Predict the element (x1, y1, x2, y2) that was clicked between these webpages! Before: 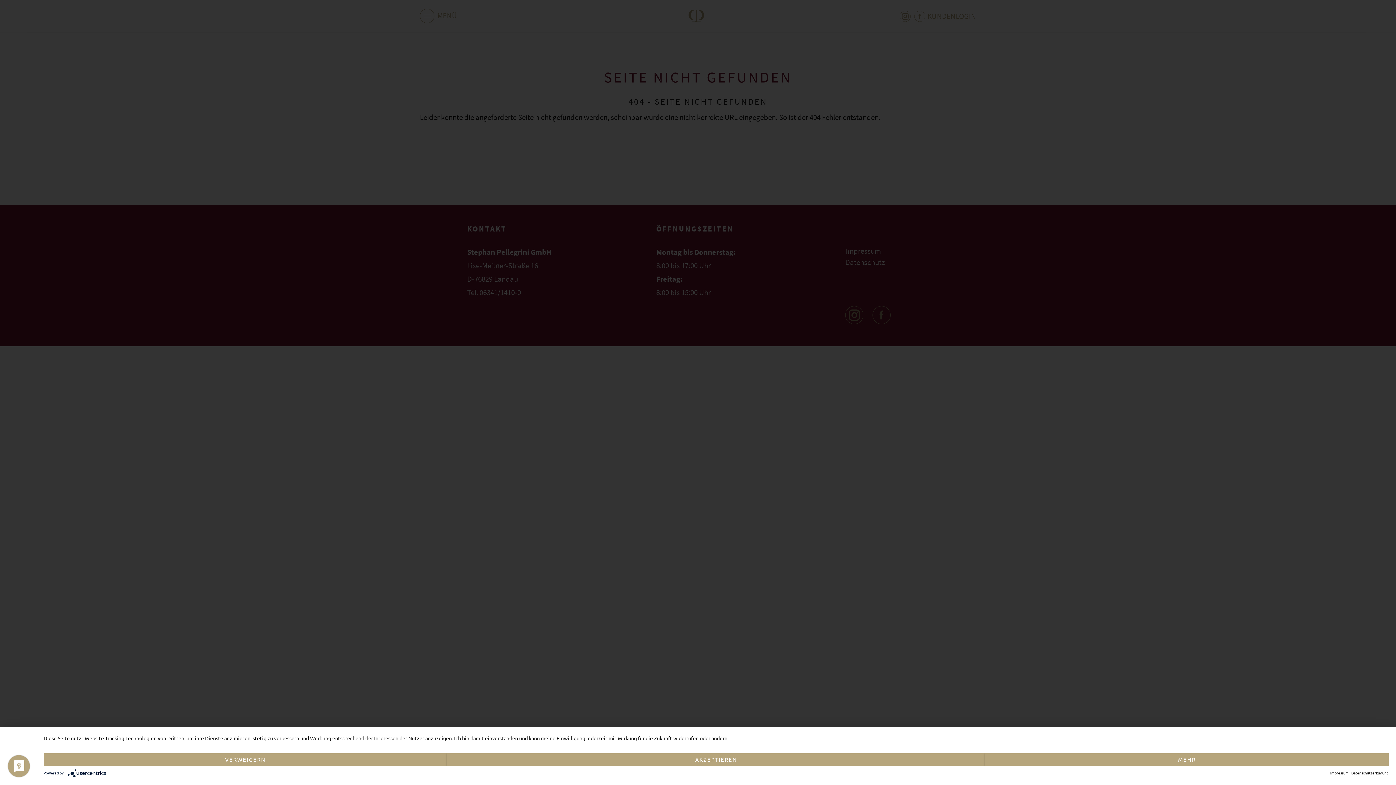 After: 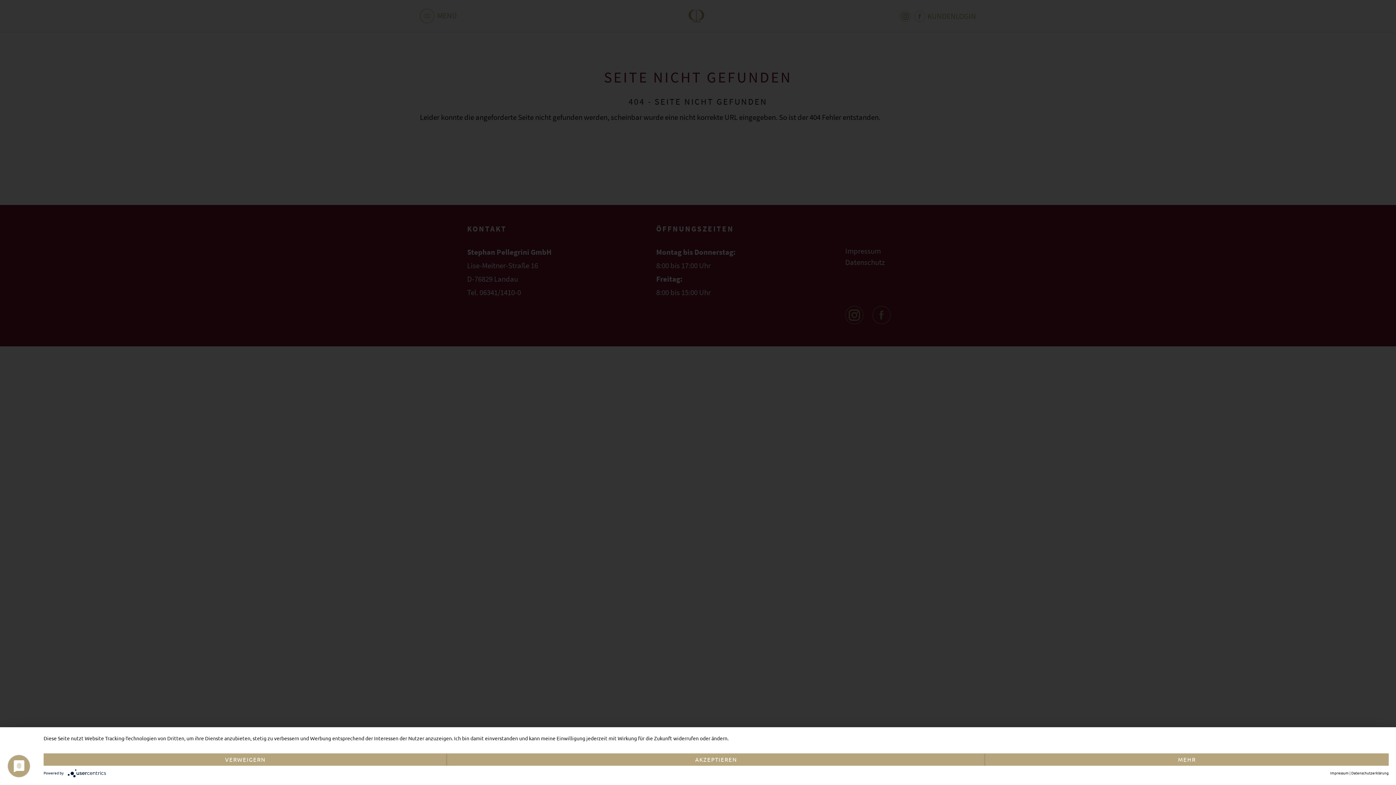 Action: bbox: (67, 770, 109, 775)